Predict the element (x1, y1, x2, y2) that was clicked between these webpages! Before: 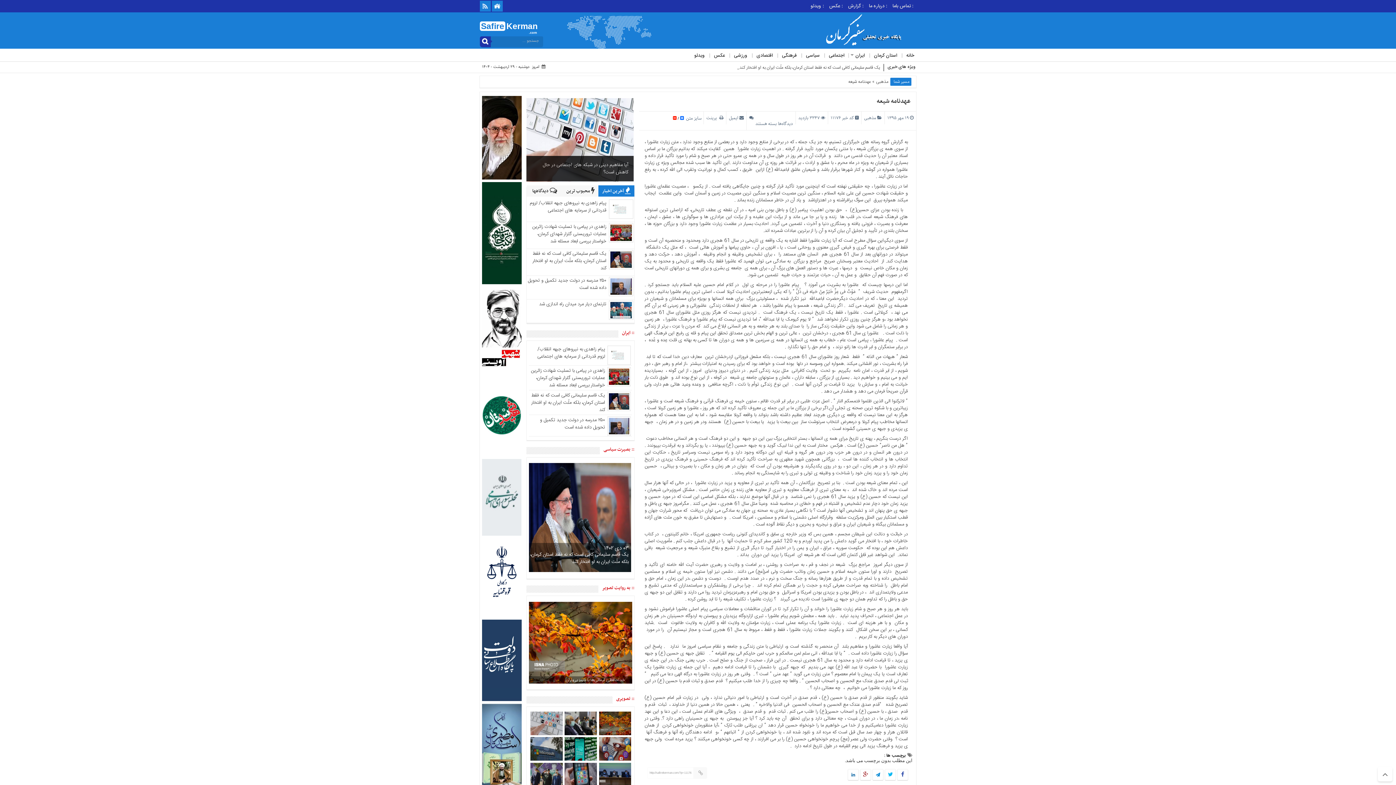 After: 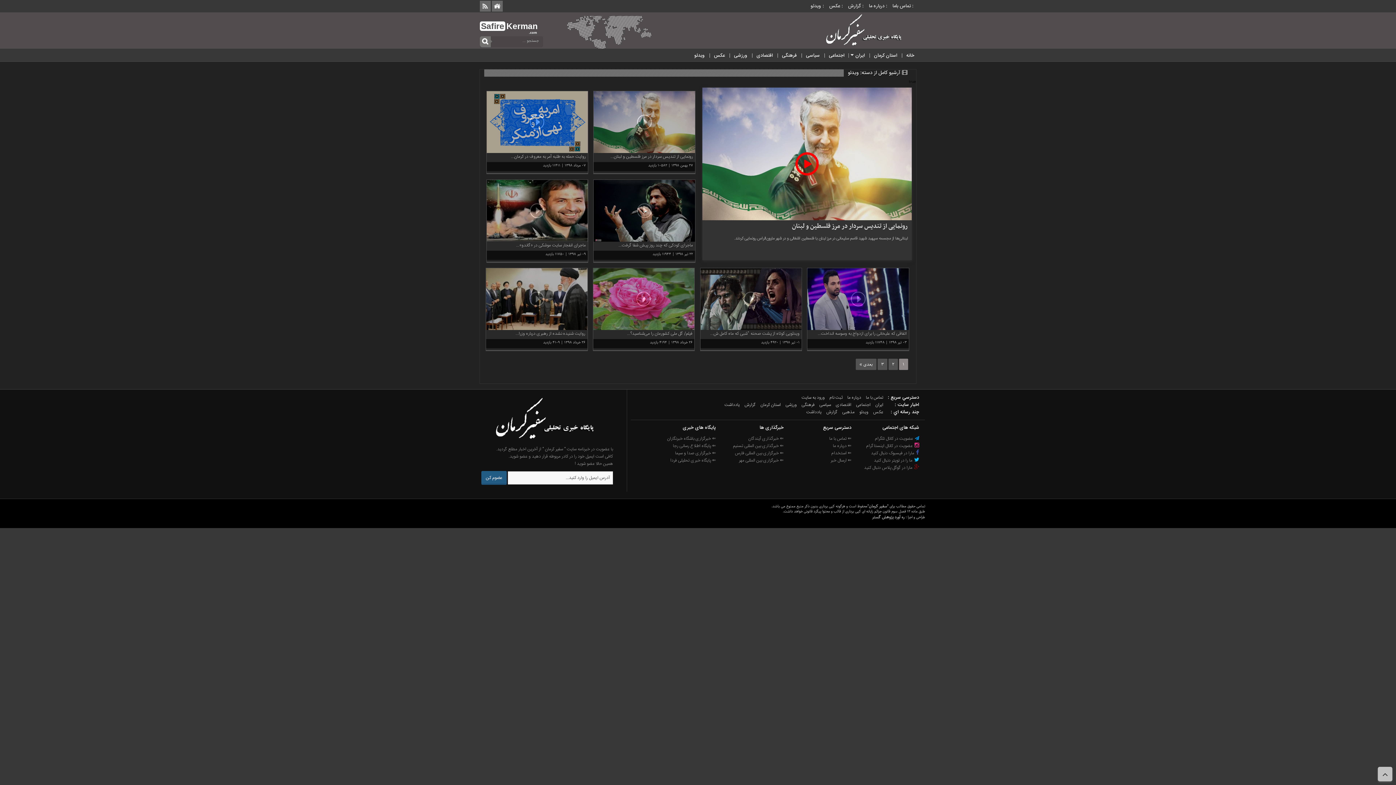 Action: label: ویدئو bbox: (692, 49, 706, 62)